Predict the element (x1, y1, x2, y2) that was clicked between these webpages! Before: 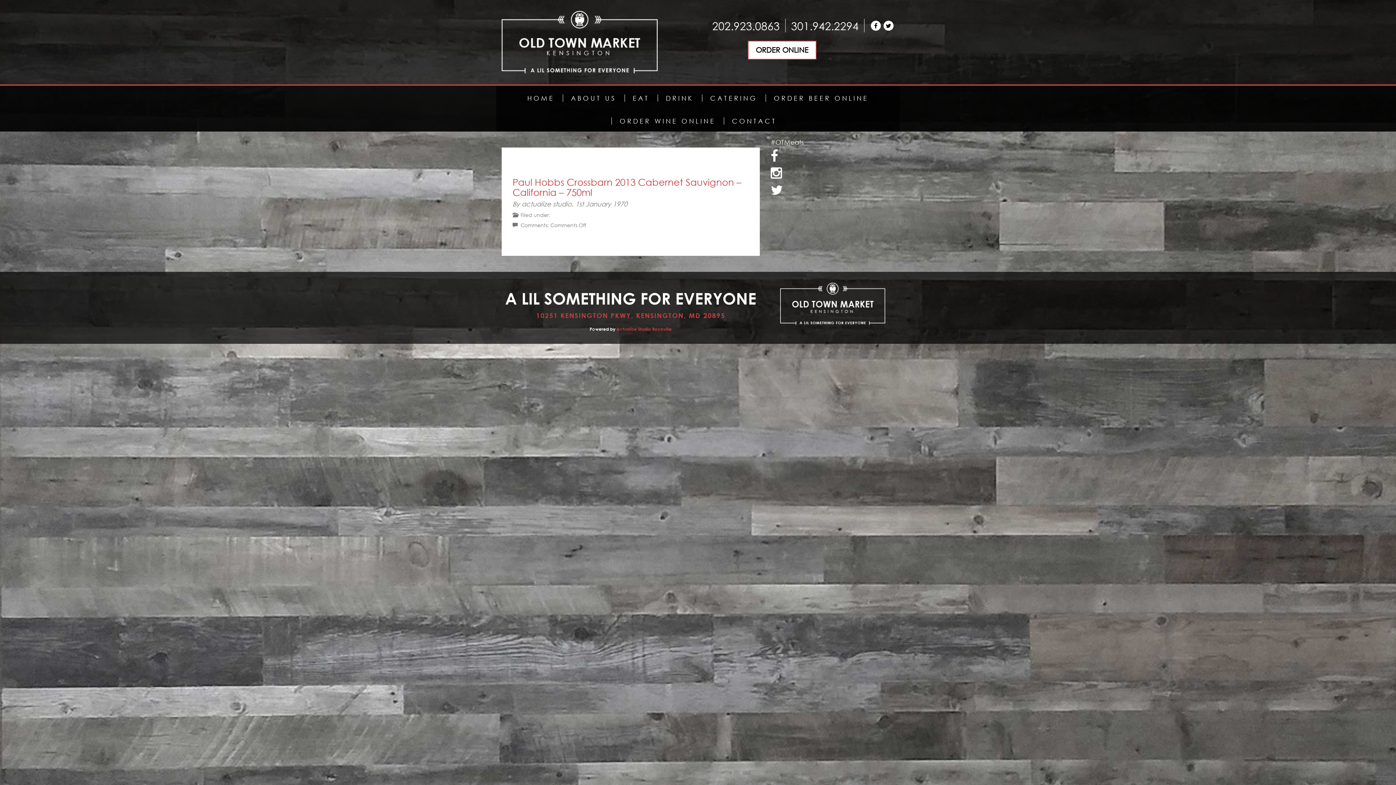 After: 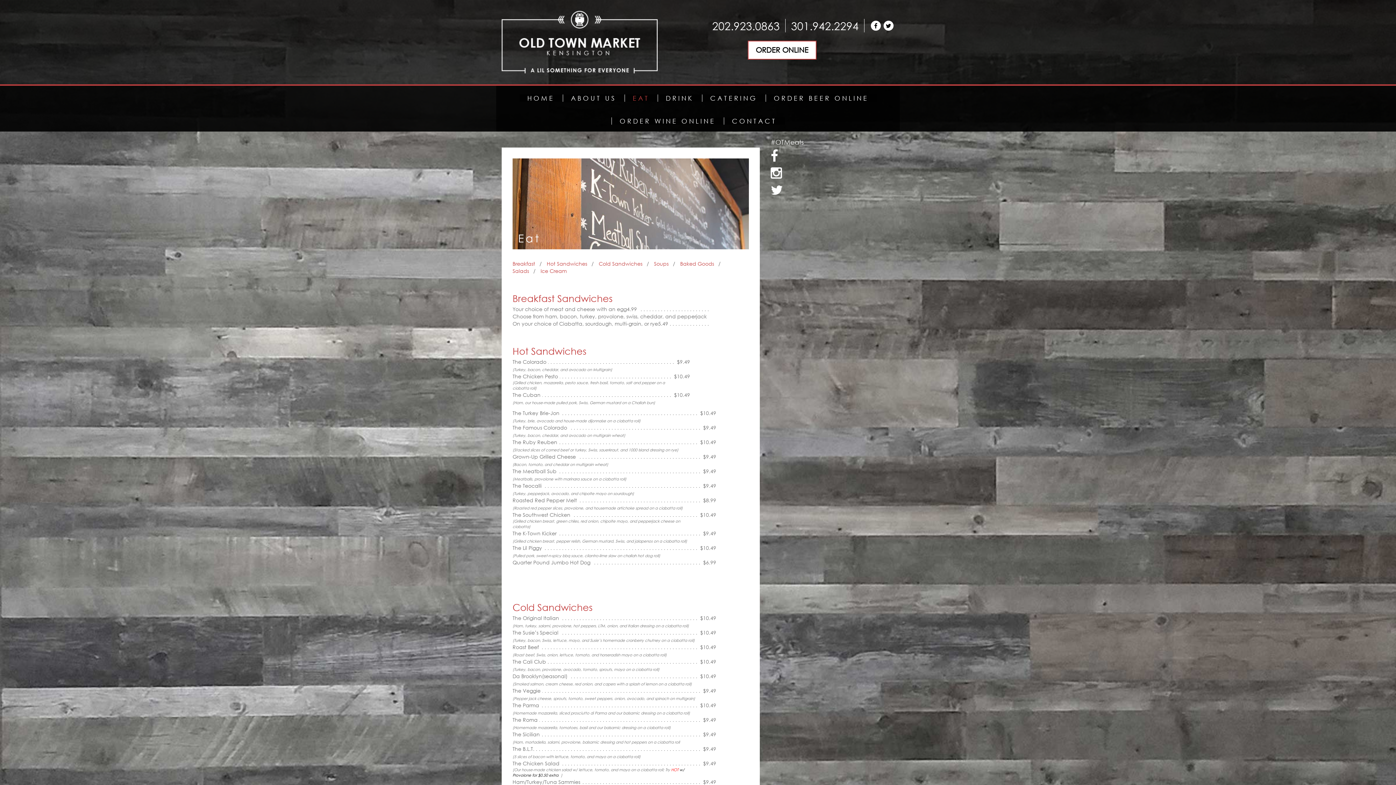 Action: bbox: (624, 94, 657, 101) label: EAT